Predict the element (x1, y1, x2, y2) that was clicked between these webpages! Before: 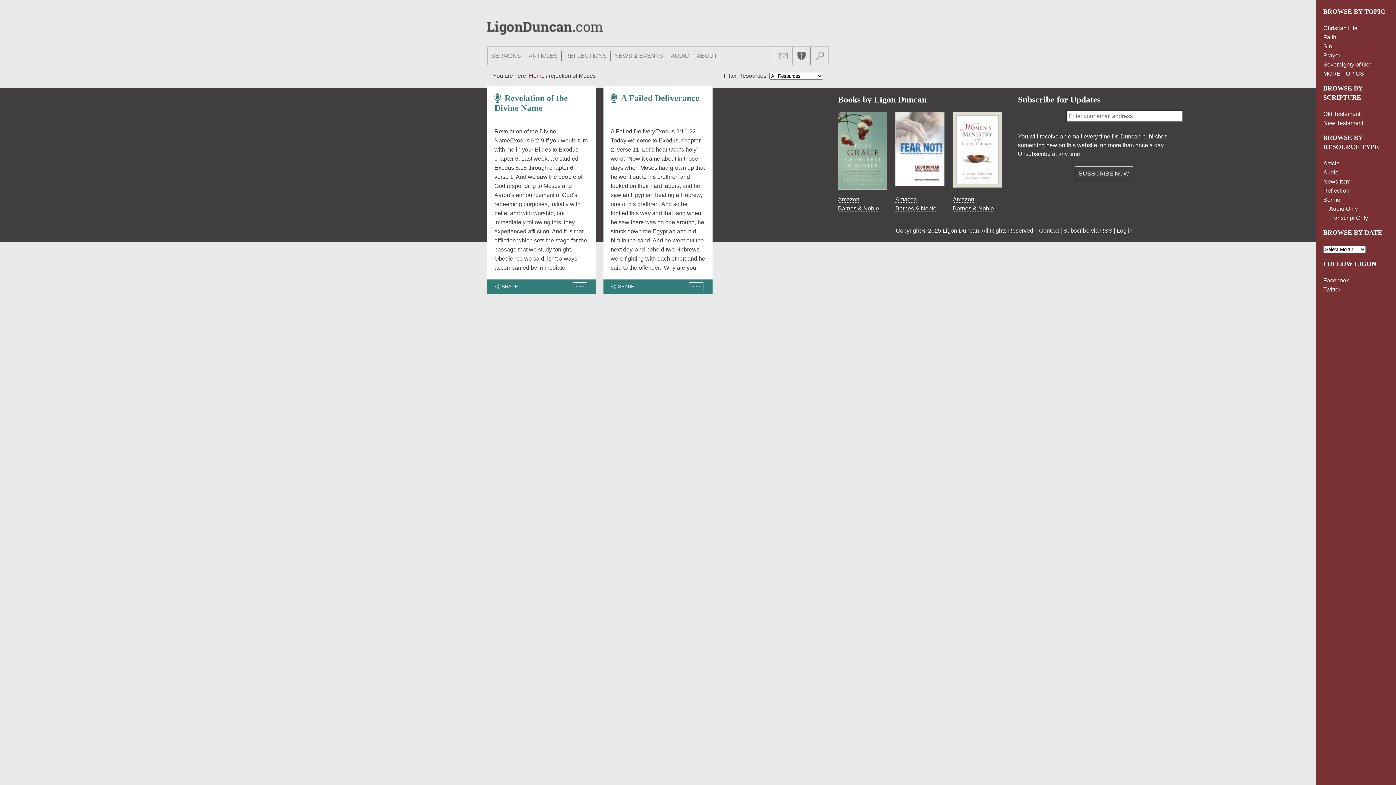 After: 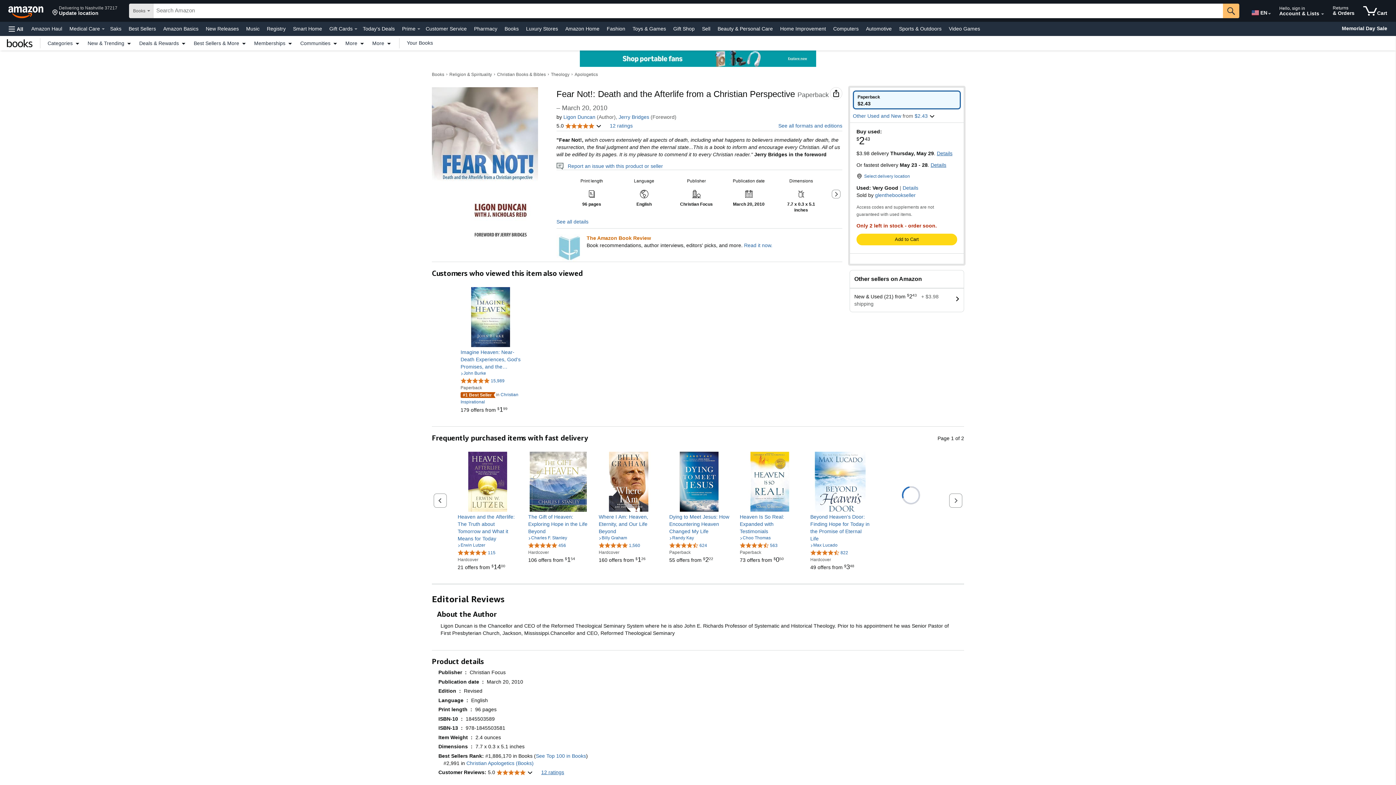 Action: label: Amazon bbox: (895, 196, 917, 202)